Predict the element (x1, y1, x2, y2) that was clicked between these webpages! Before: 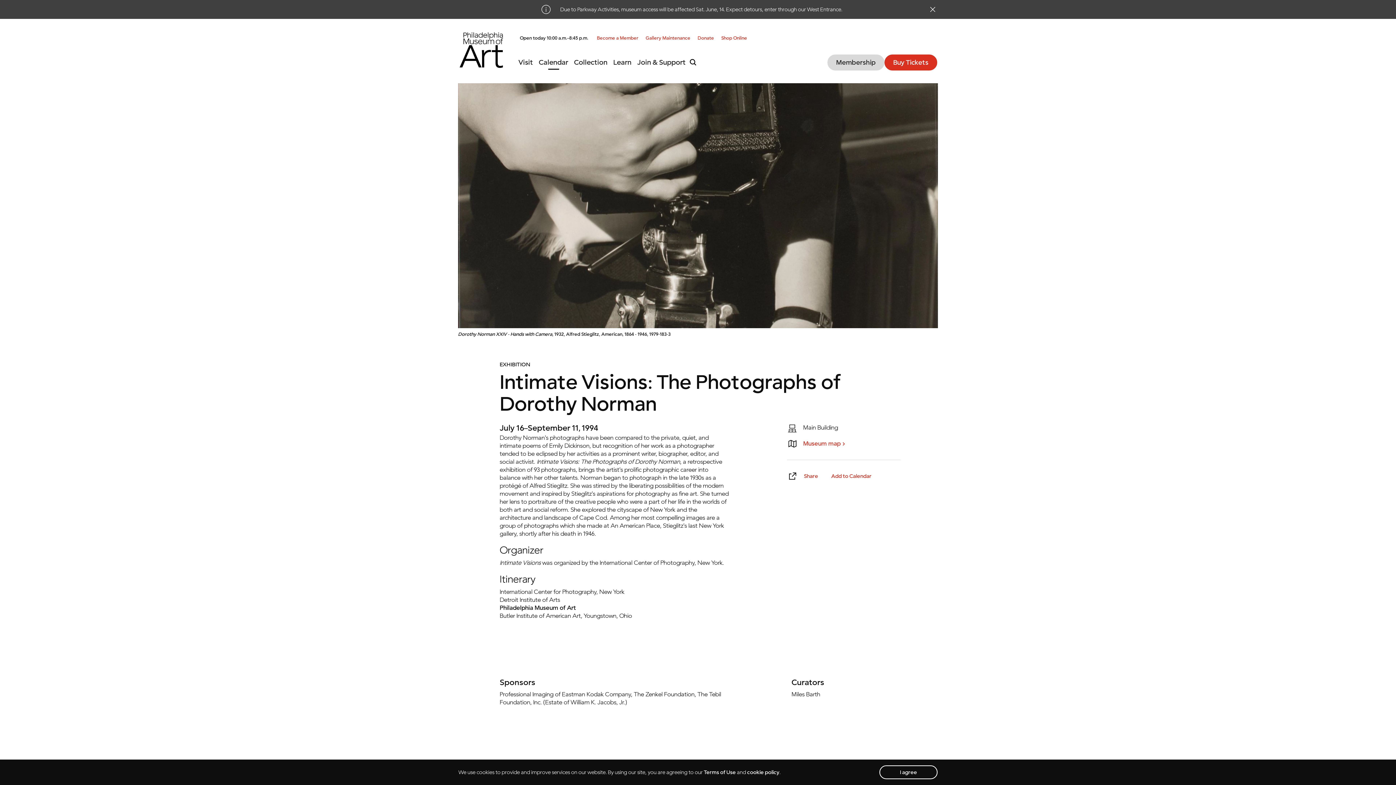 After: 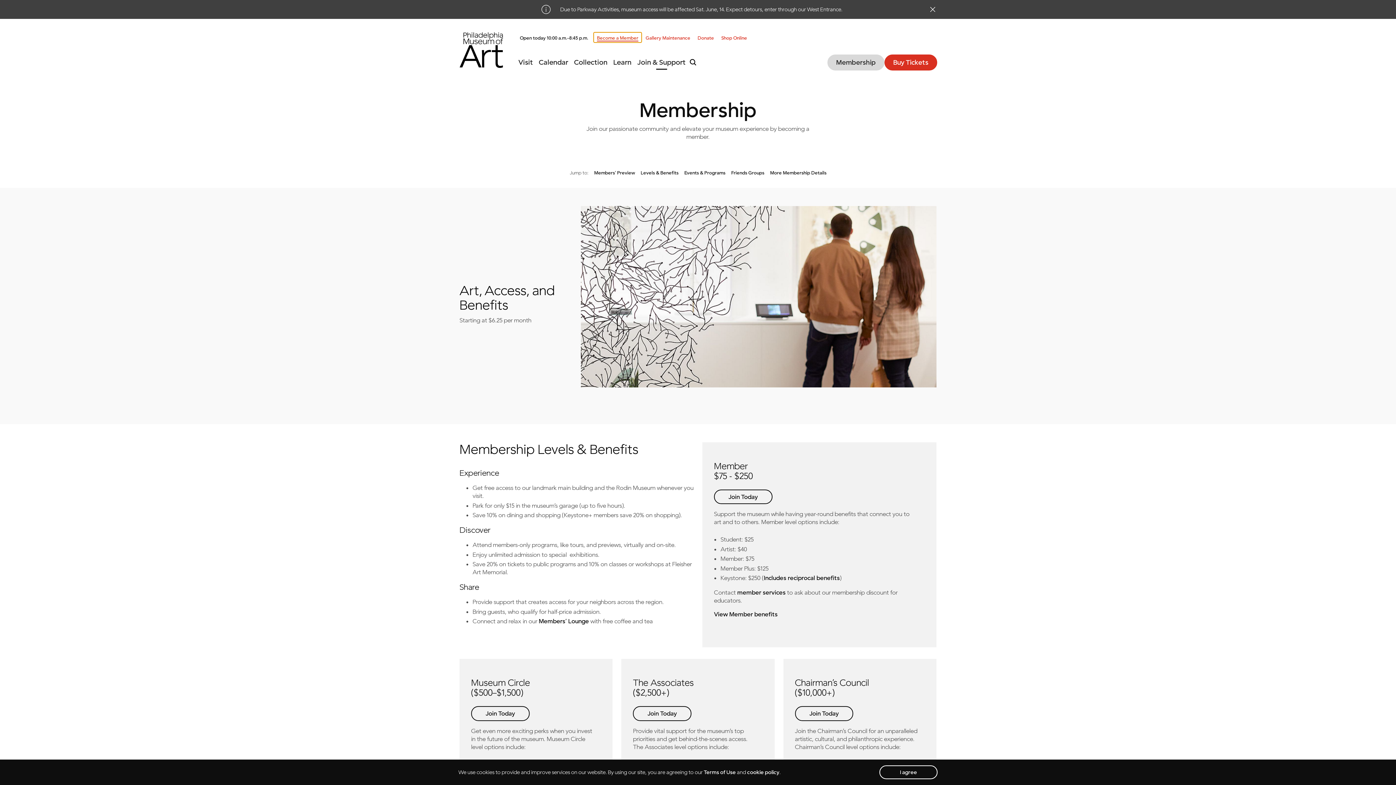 Action: label: Become a Member bbox: (594, 32, 641, 42)